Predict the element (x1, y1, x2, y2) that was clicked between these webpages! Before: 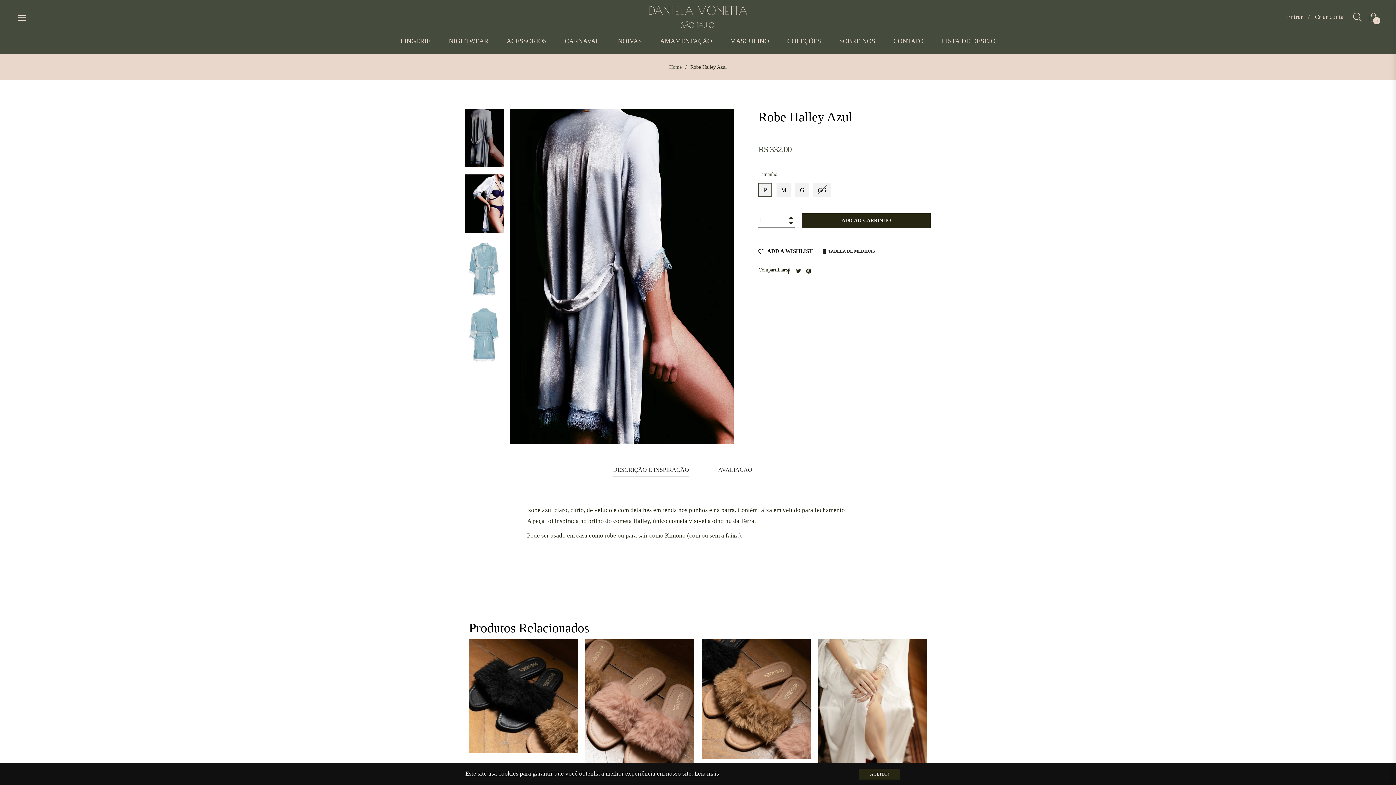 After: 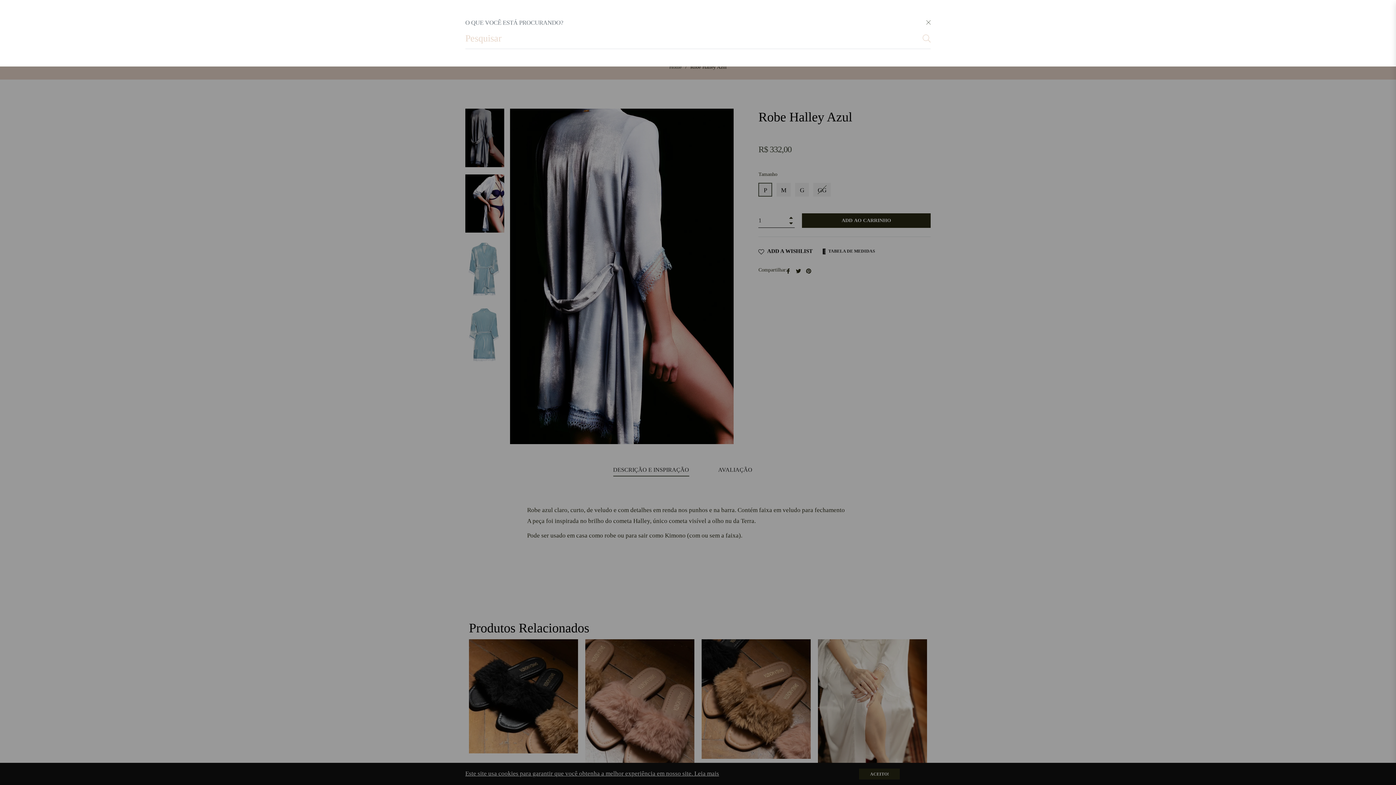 Action: bbox: (1353, 8, 1365, 24)